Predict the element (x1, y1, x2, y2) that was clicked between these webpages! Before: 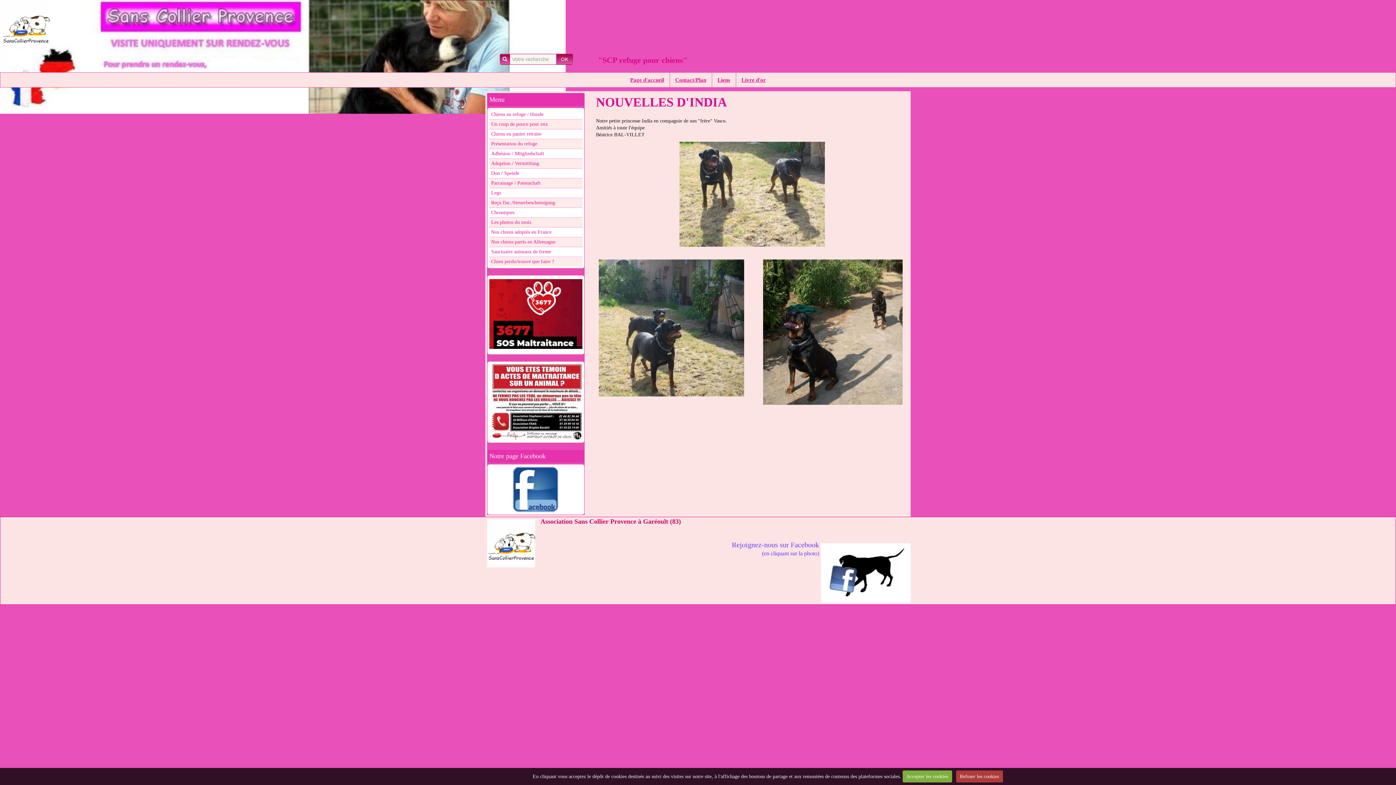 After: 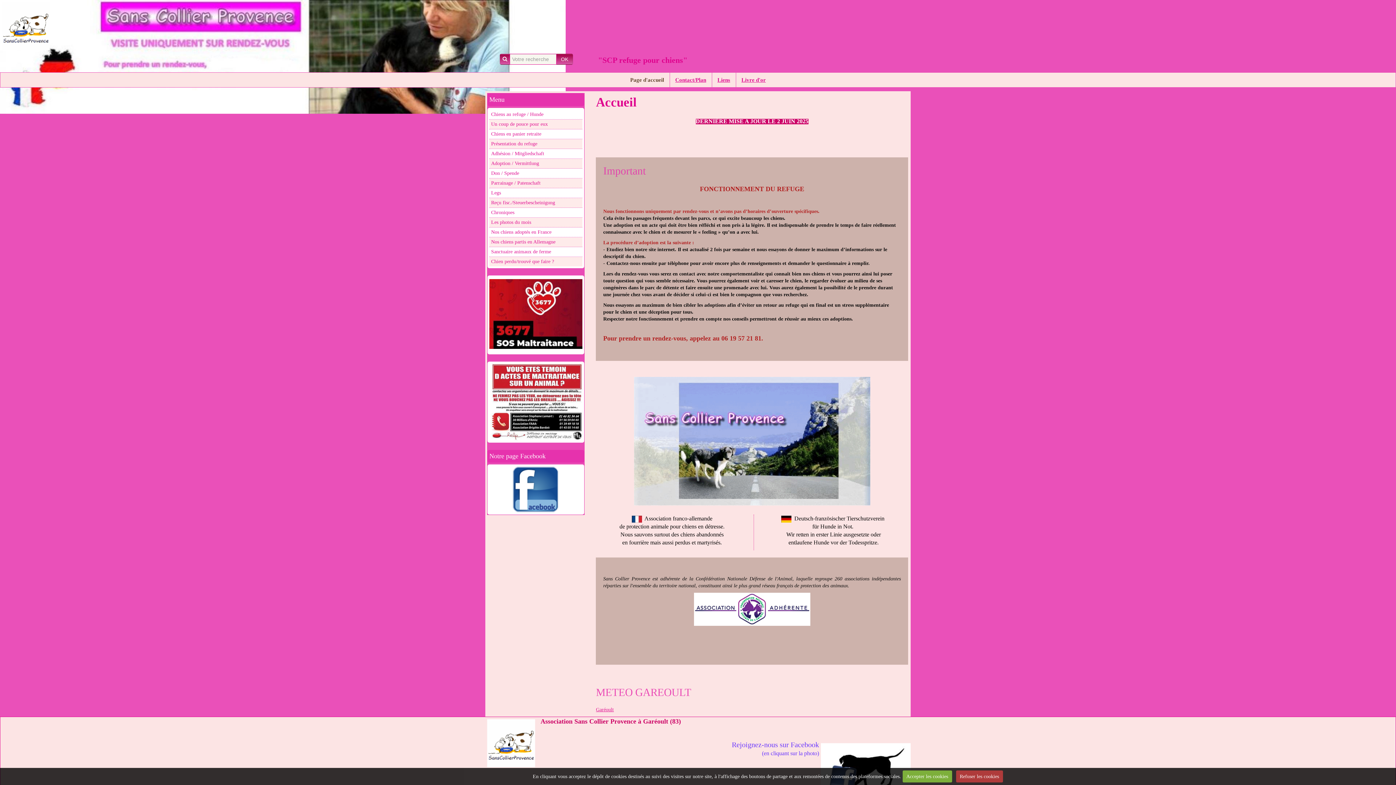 Action: bbox: (624, 72, 669, 87) label: Page d'accueil